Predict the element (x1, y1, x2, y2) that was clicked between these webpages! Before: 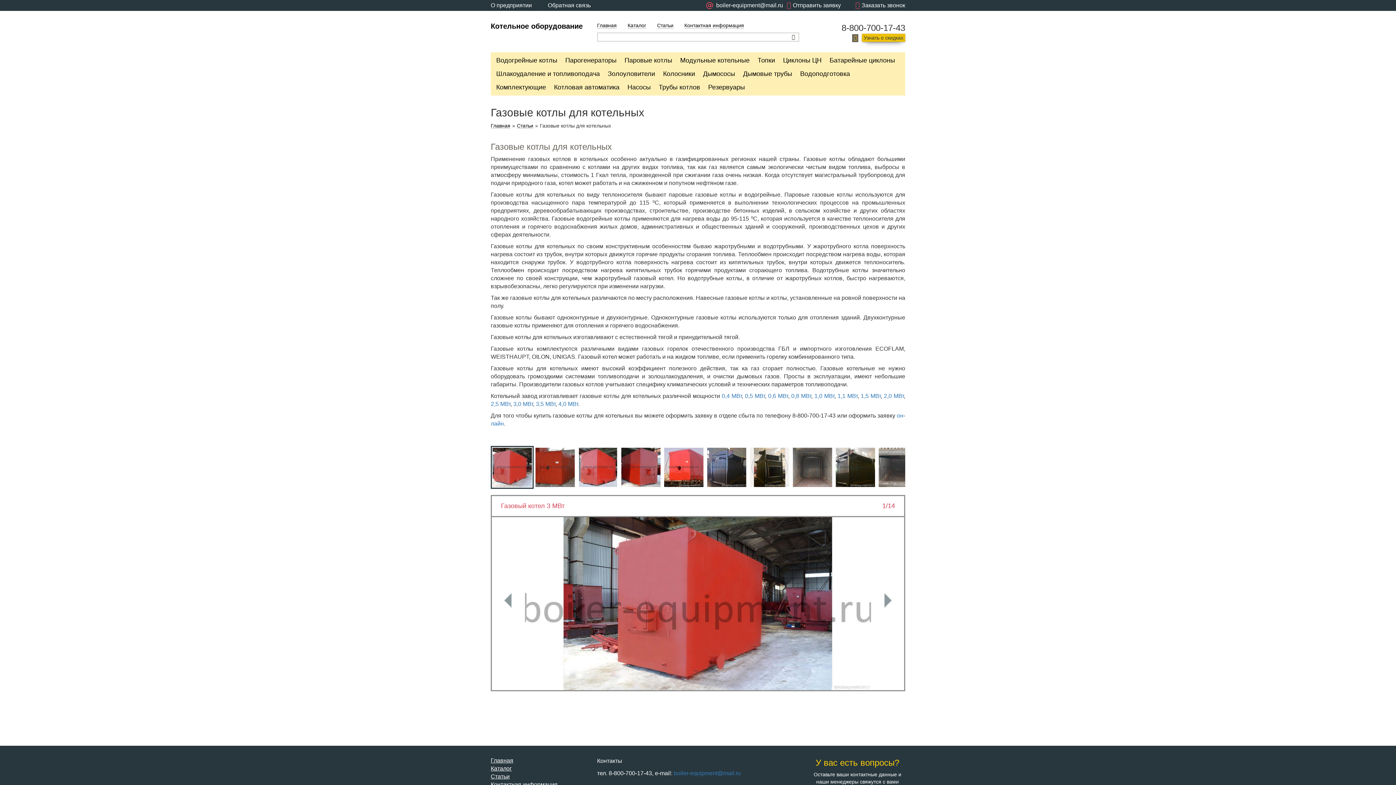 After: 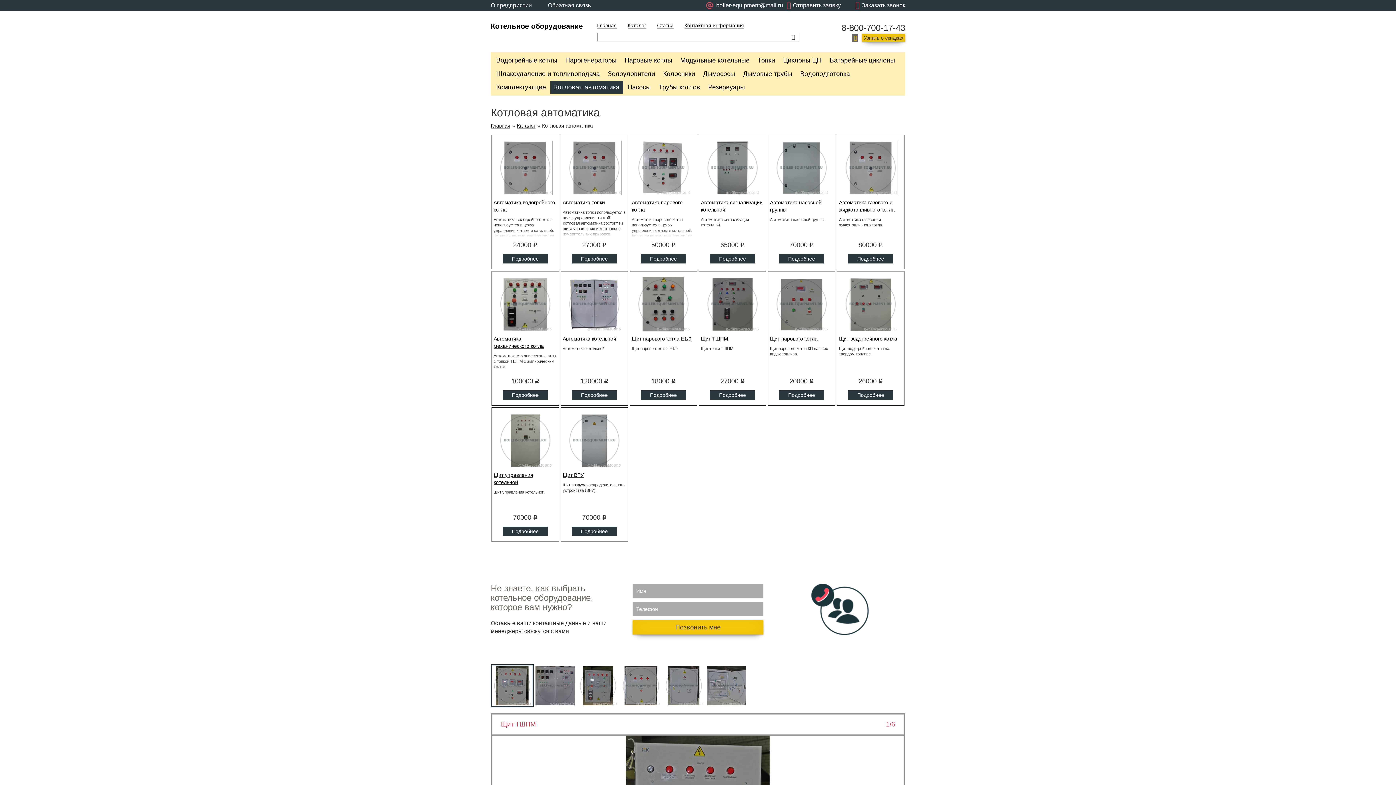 Action: bbox: (550, 81, 623, 93) label: Котловая автоматика